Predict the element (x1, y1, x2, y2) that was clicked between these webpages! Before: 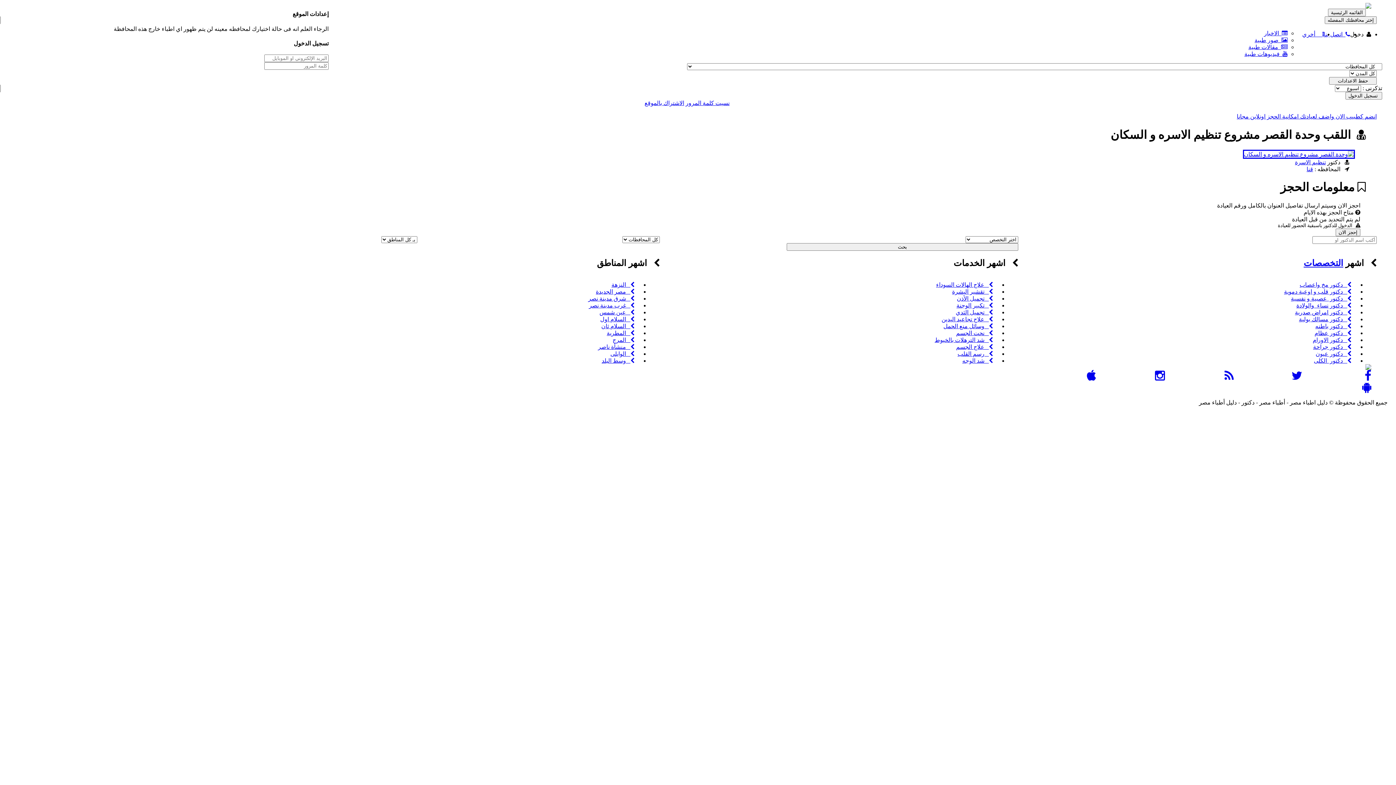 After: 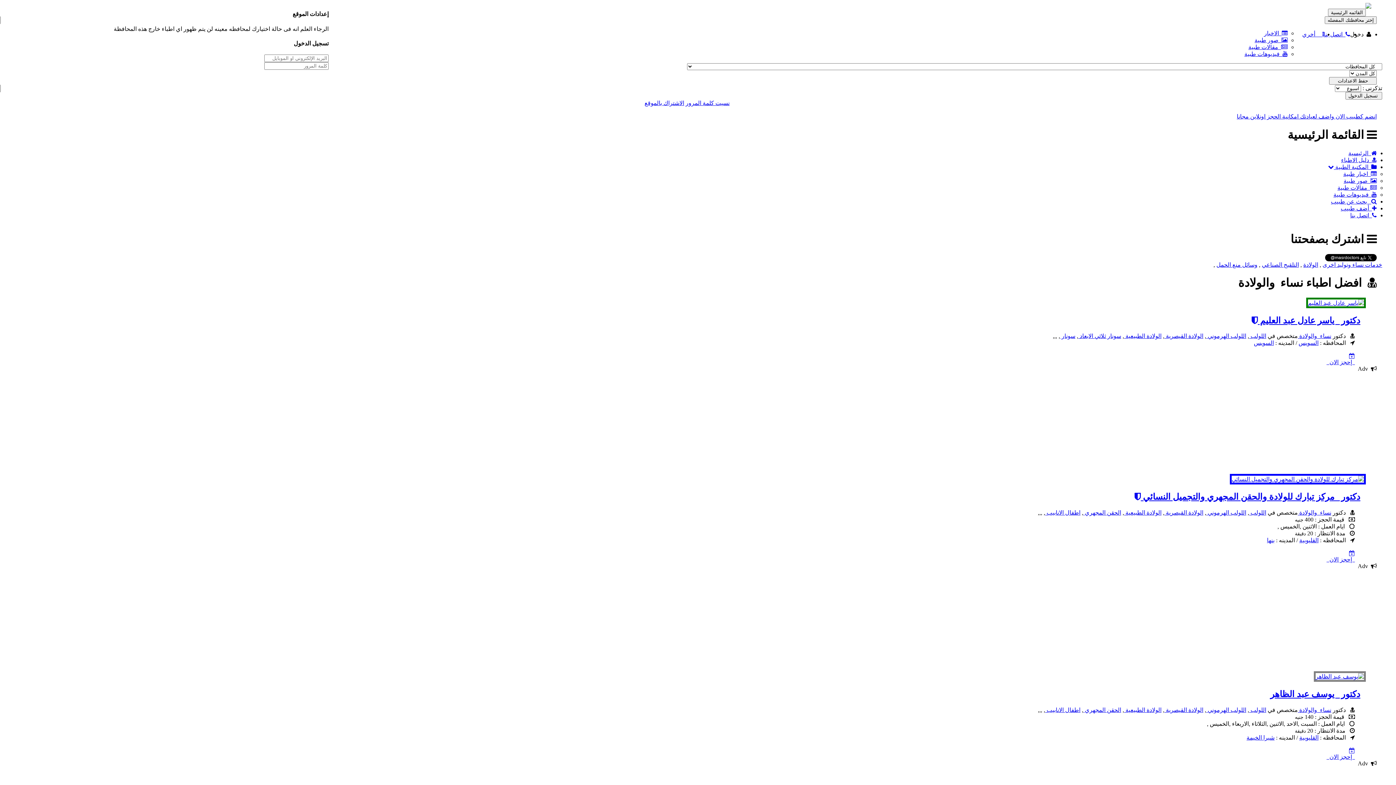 Action: label:    دكتور نساء  والولادة bbox: (1296, 302, 1351, 308)